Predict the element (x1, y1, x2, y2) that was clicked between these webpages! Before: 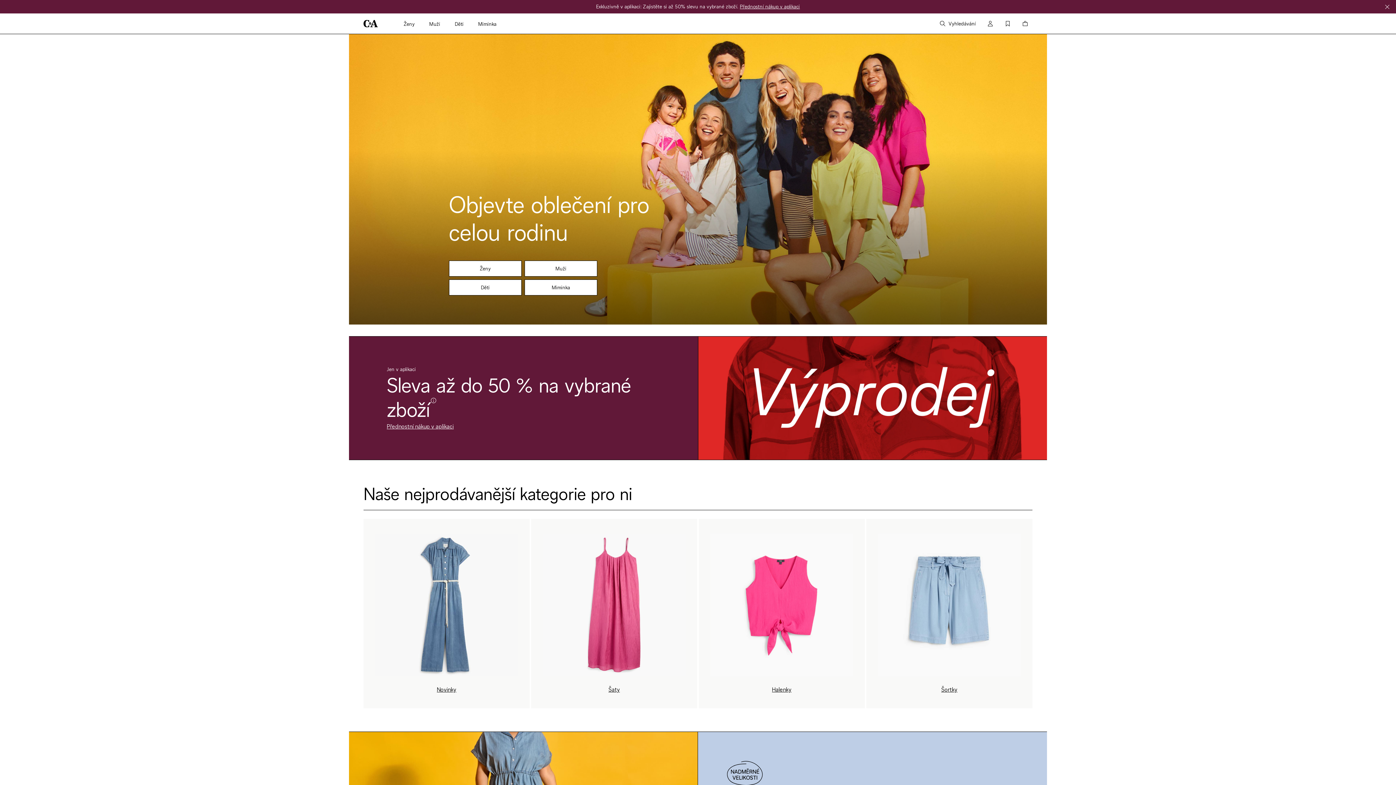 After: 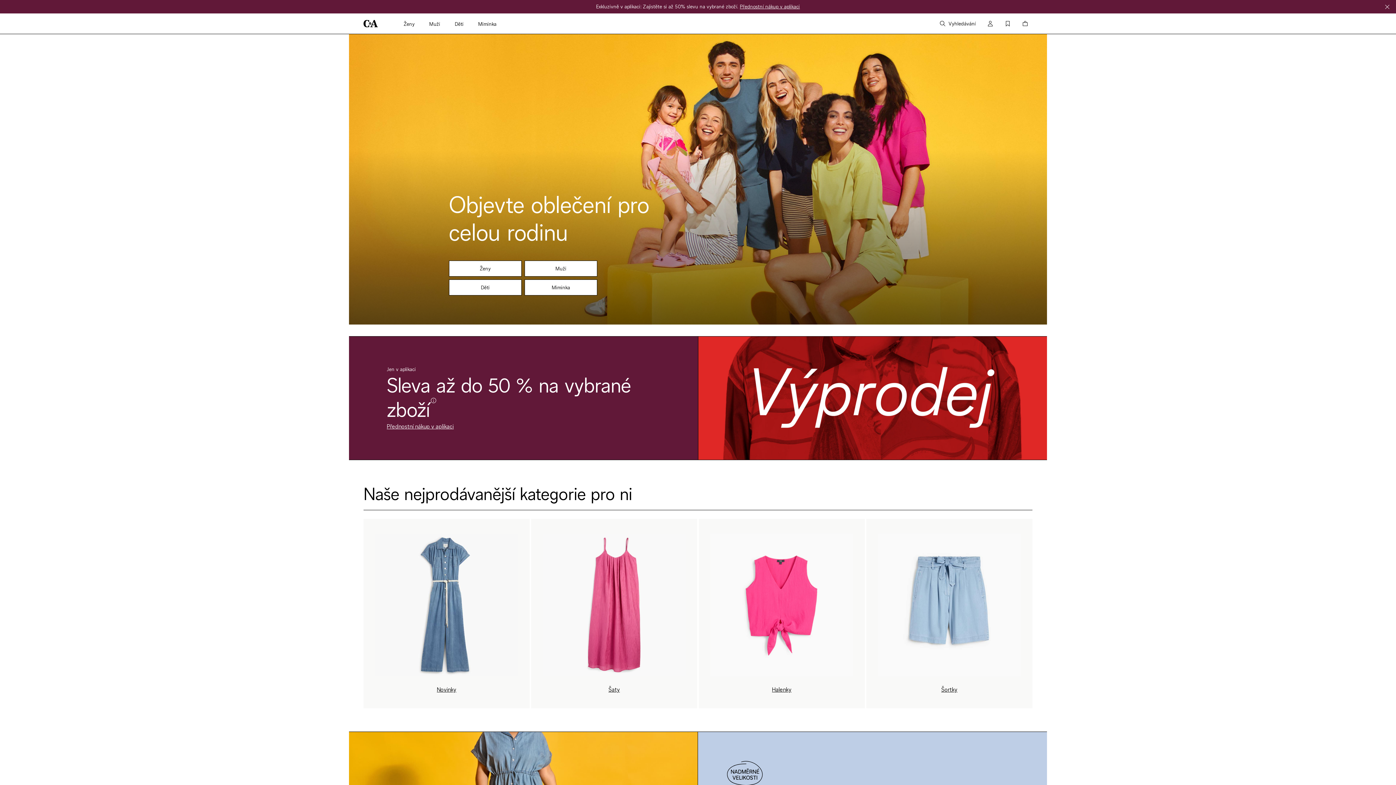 Action: label: Přednostní nákup v aplikaci bbox: (740, 3, 800, 9)